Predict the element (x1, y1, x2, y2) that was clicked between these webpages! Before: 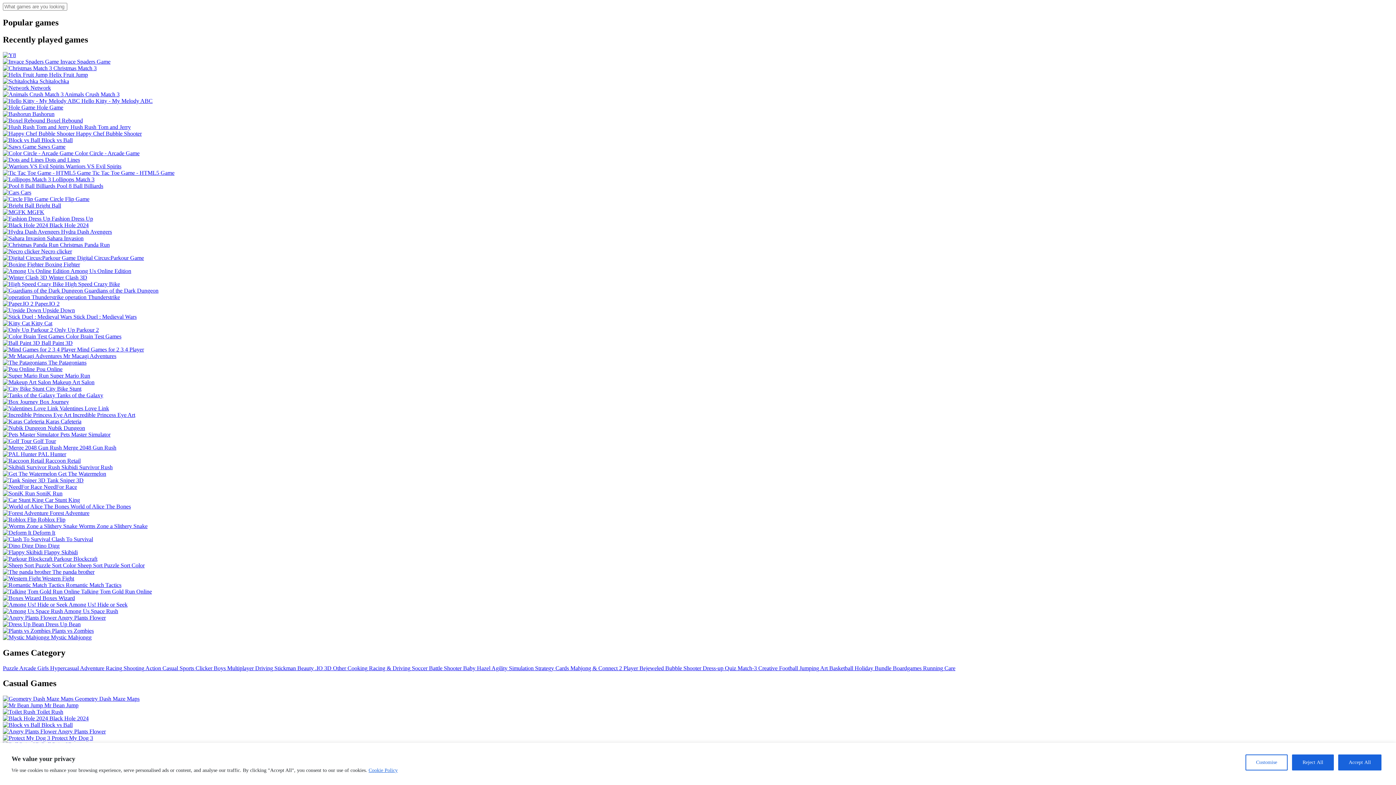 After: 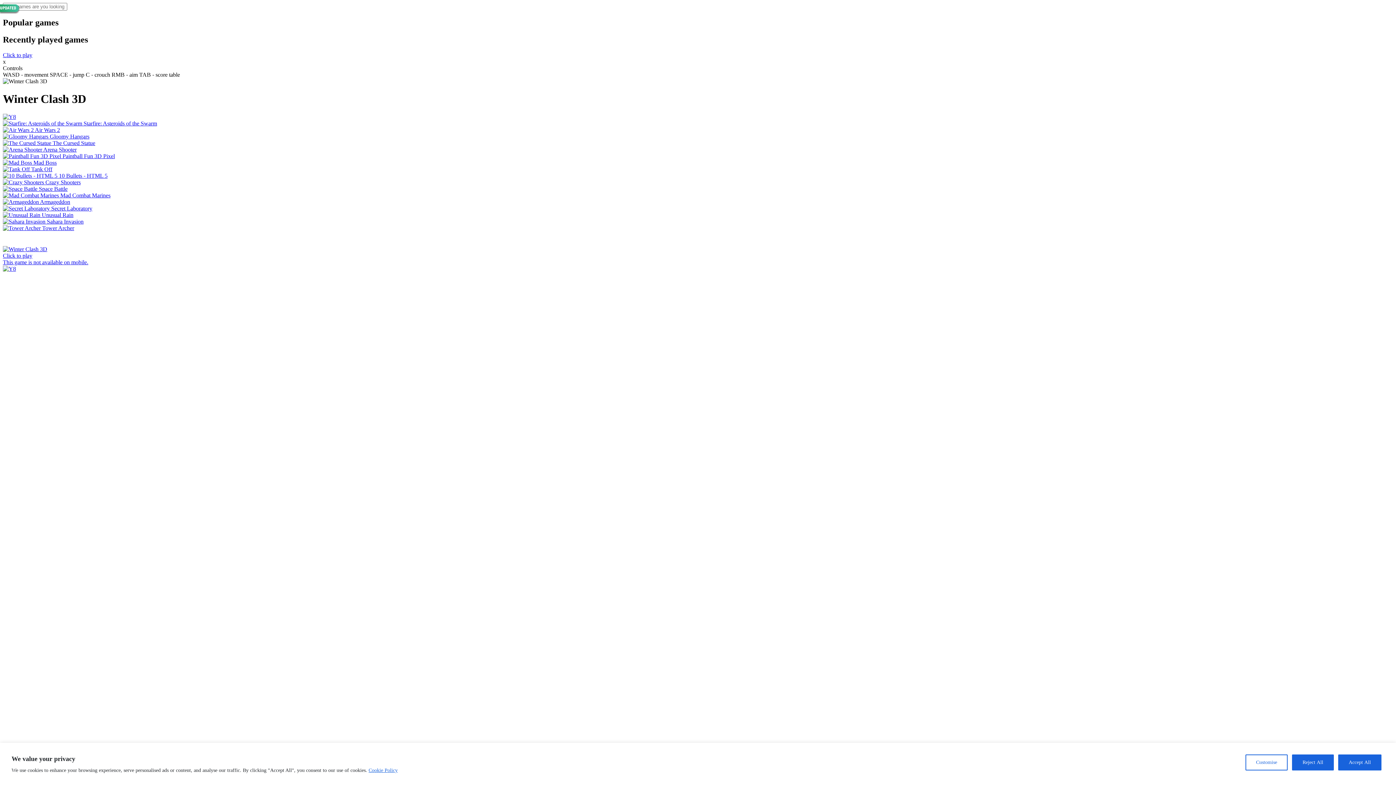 Action: label:  Winter Clash 3D bbox: (2, 274, 87, 280)